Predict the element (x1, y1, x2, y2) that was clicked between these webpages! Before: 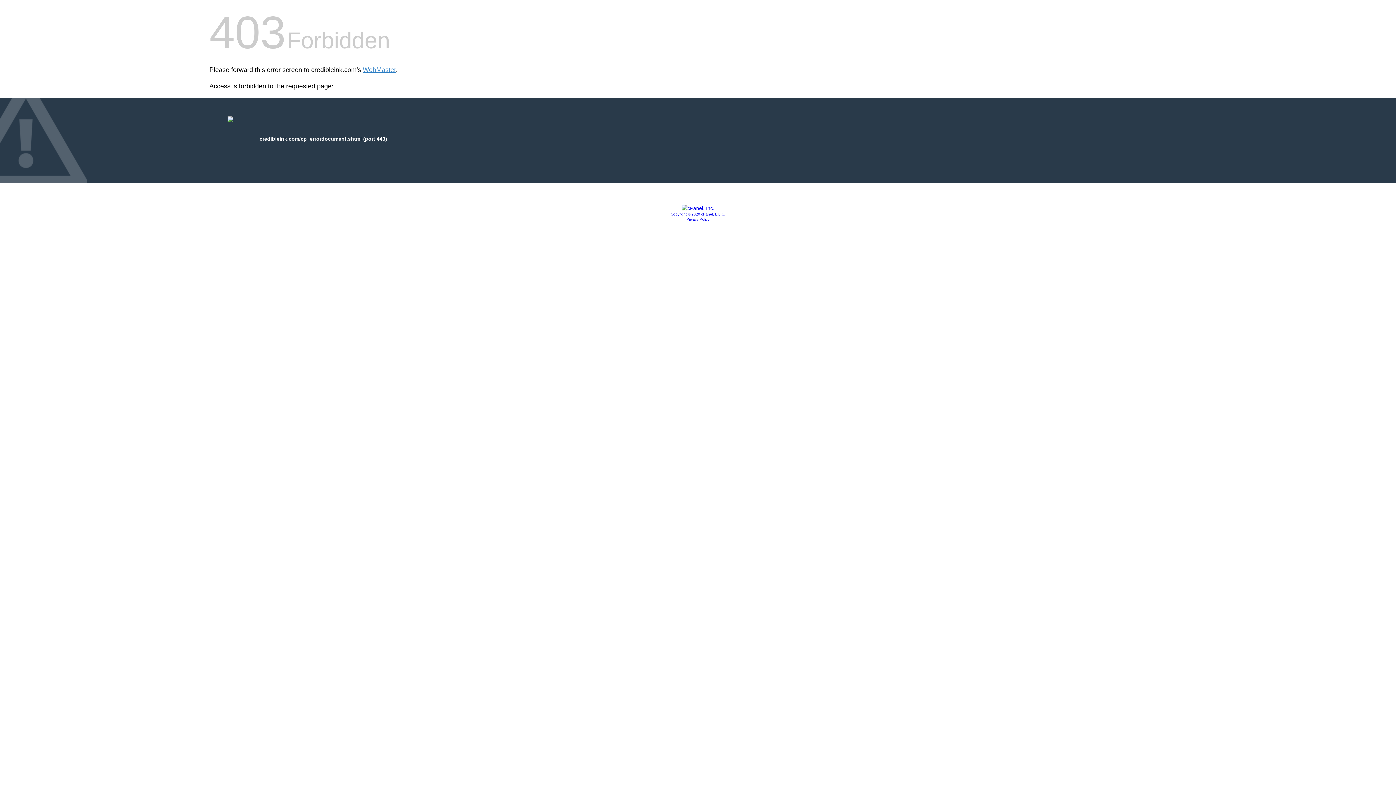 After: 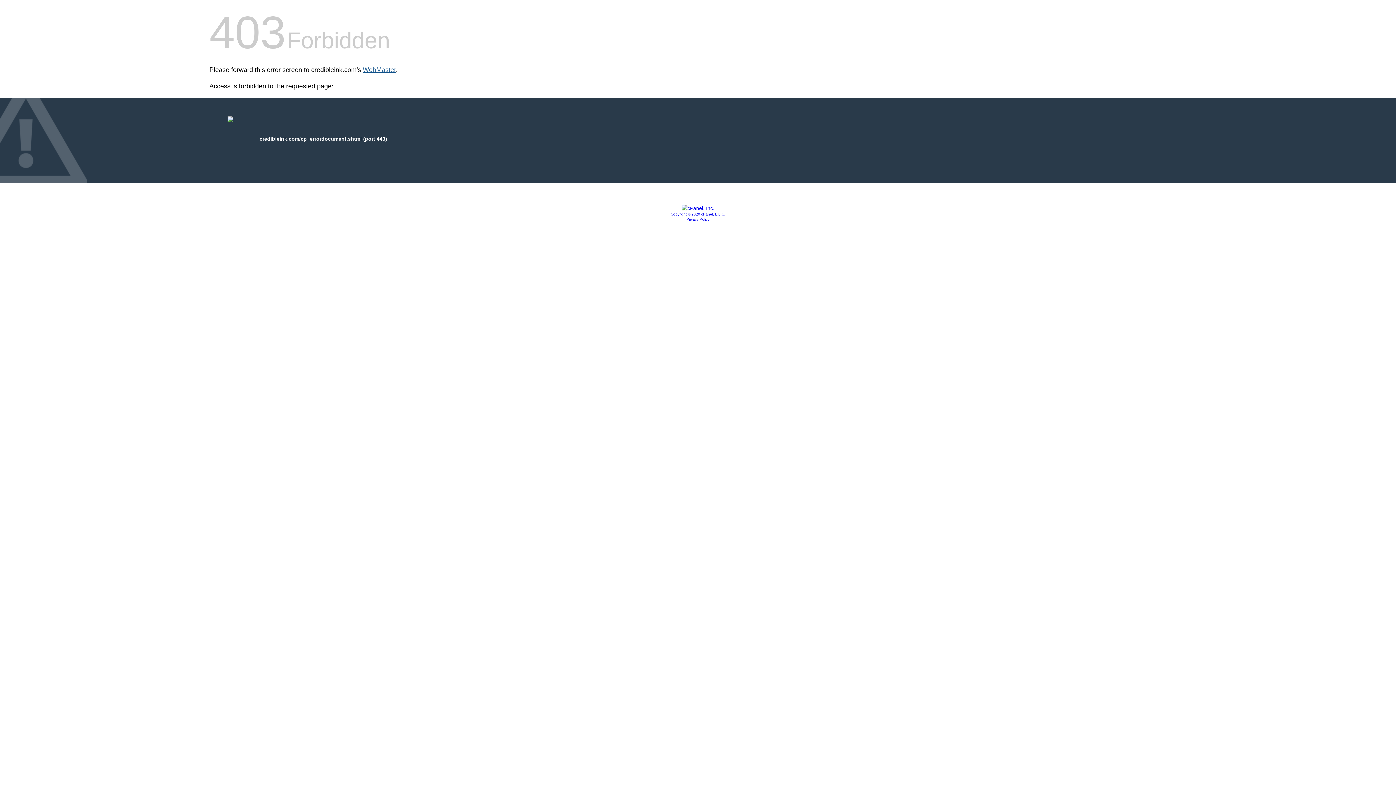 Action: bbox: (362, 66, 396, 73) label: WebMaster